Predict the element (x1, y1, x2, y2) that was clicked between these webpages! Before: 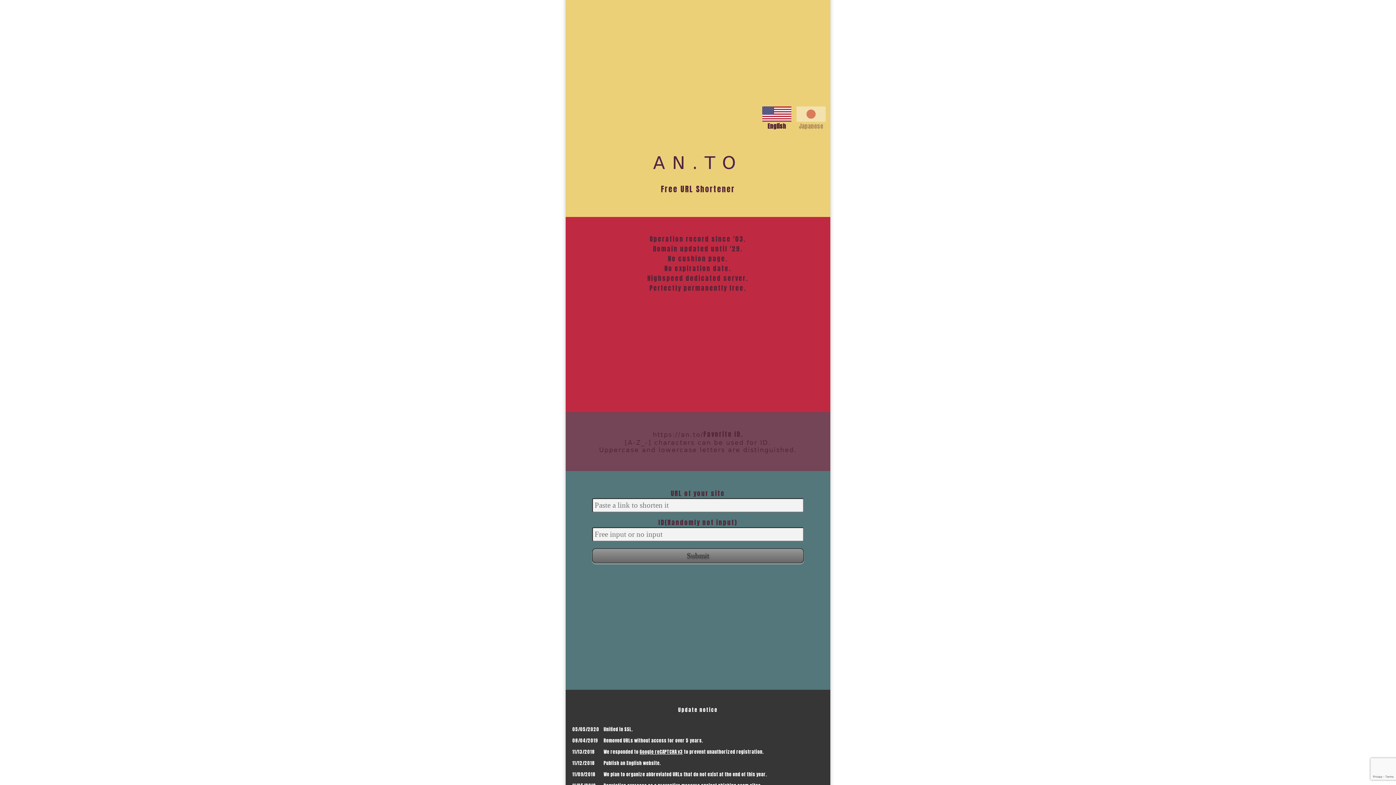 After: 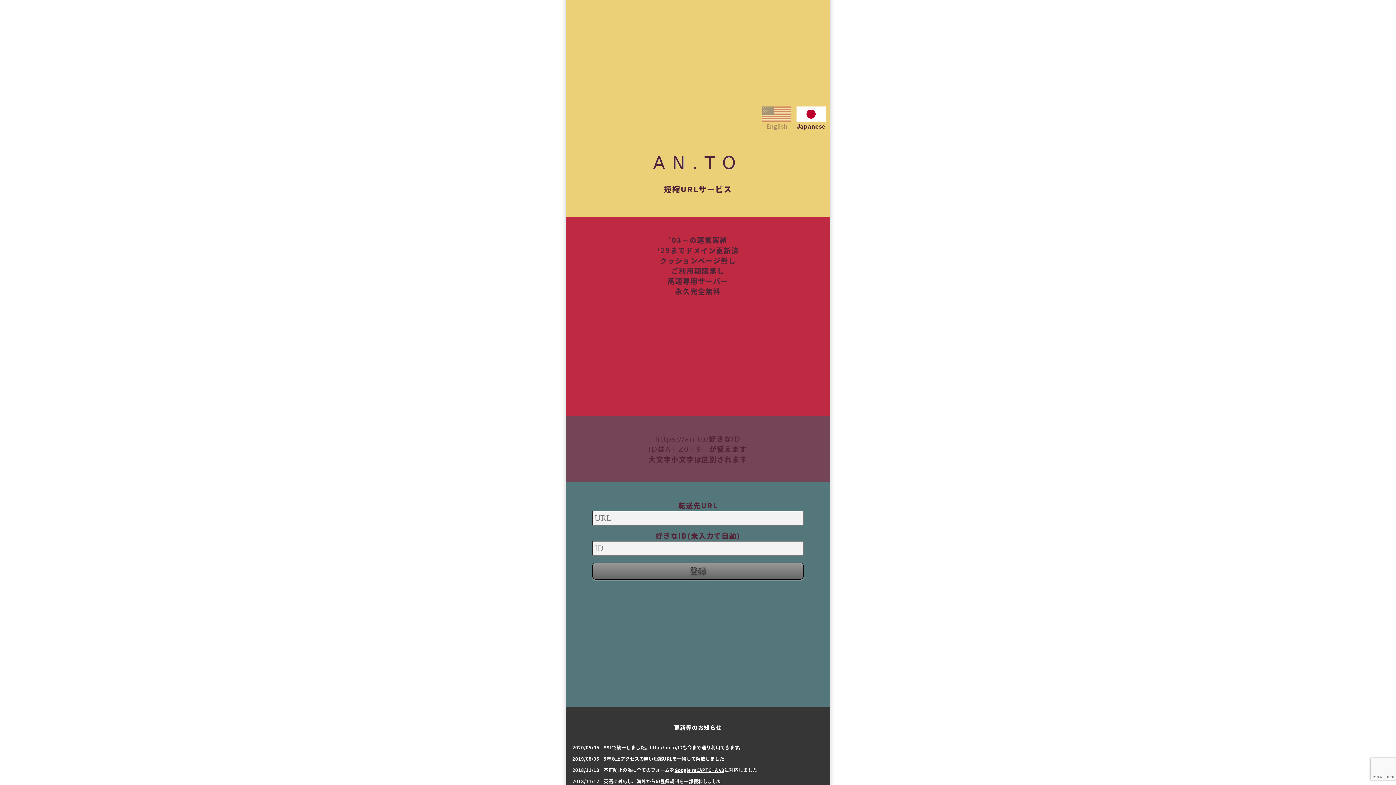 Action: label: 
Japanese bbox: (796, 114, 825, 130)